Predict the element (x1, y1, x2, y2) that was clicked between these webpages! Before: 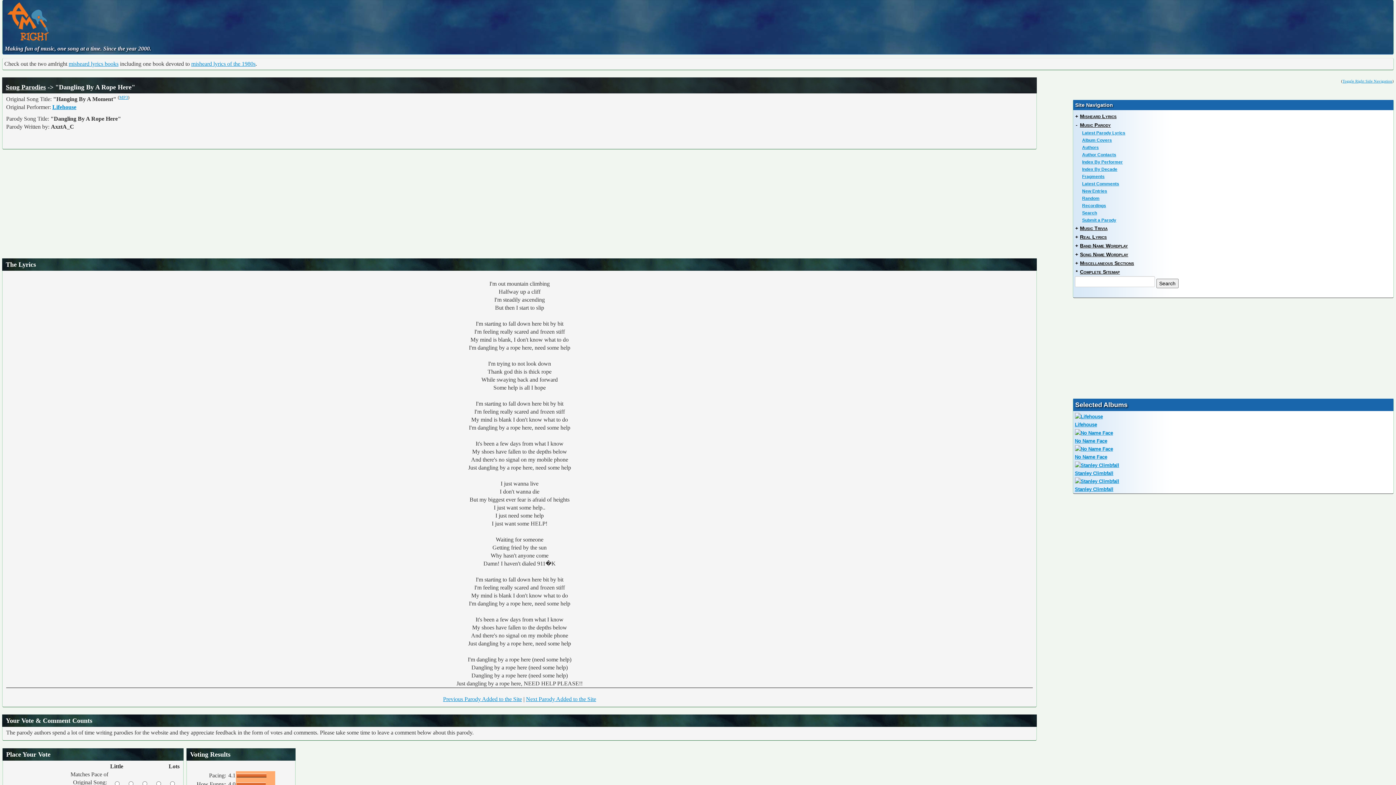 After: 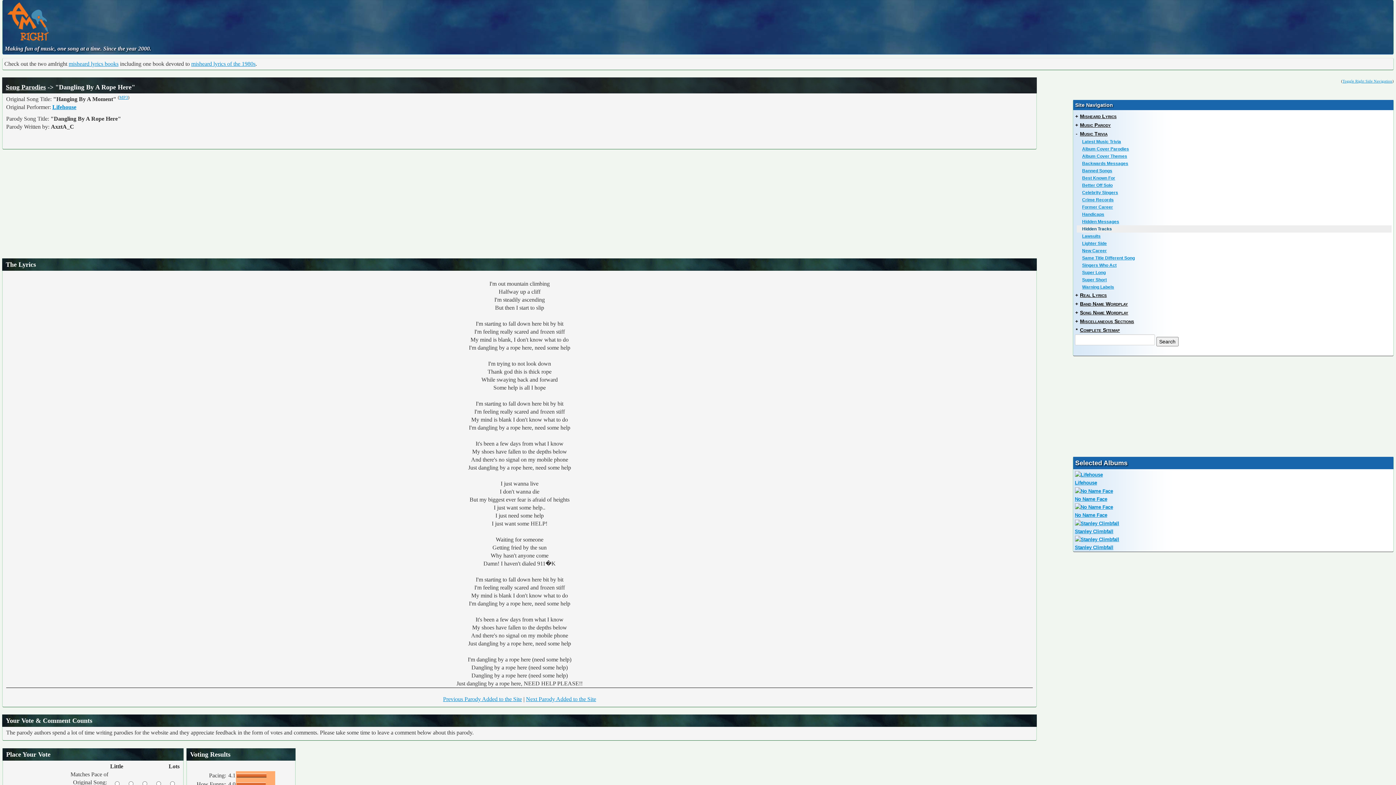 Action: label: Music Trivia bbox: (1080, 225, 1107, 231)